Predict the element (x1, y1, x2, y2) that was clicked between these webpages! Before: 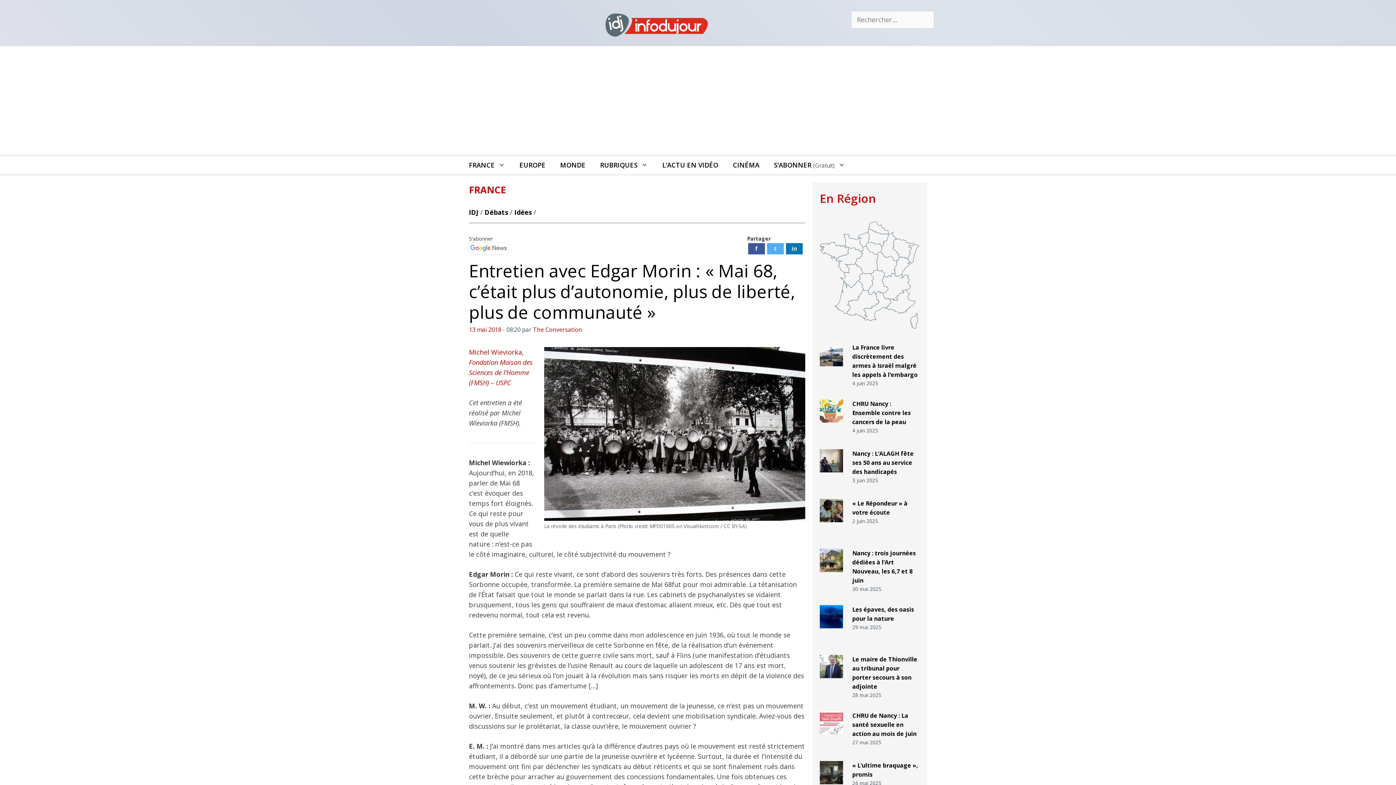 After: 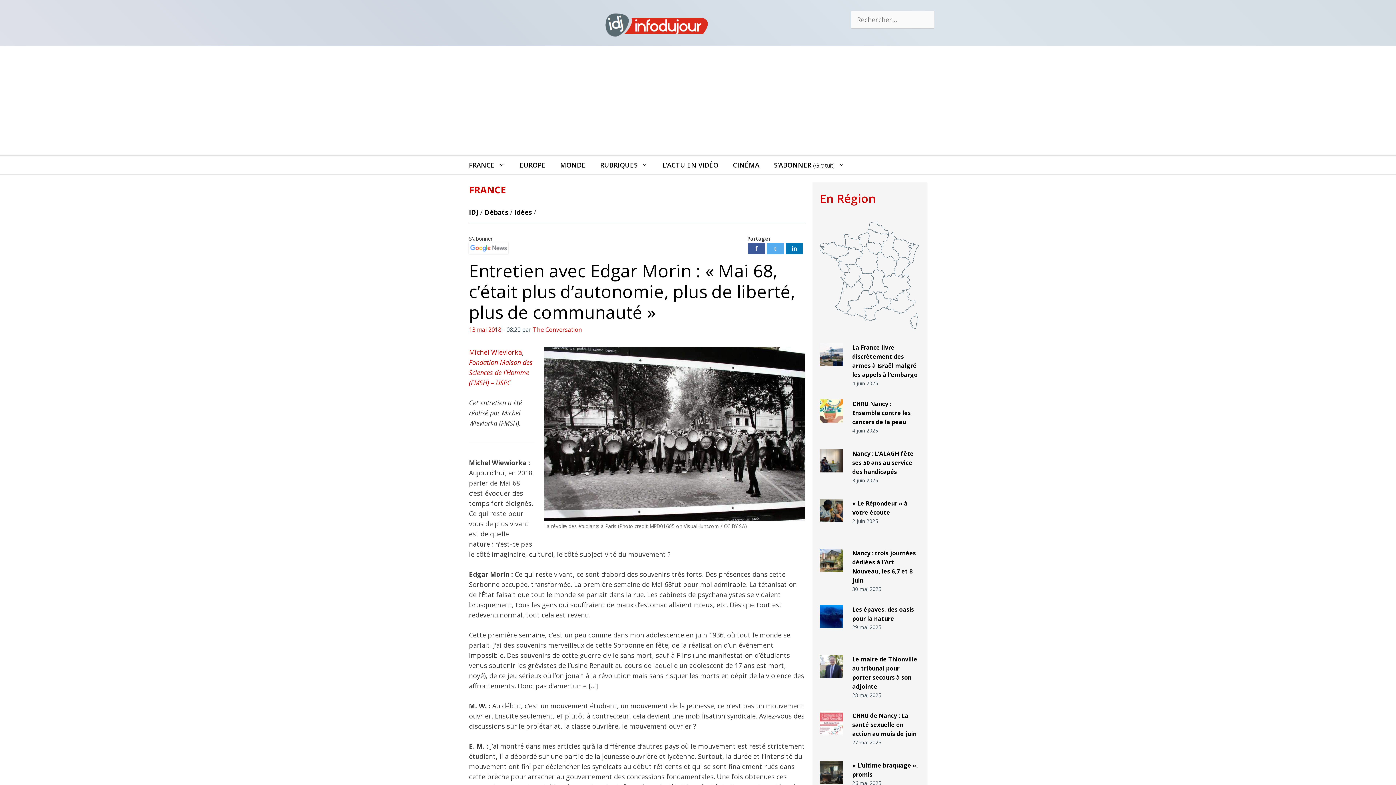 Action: bbox: (786, 243, 802, 254) label: in